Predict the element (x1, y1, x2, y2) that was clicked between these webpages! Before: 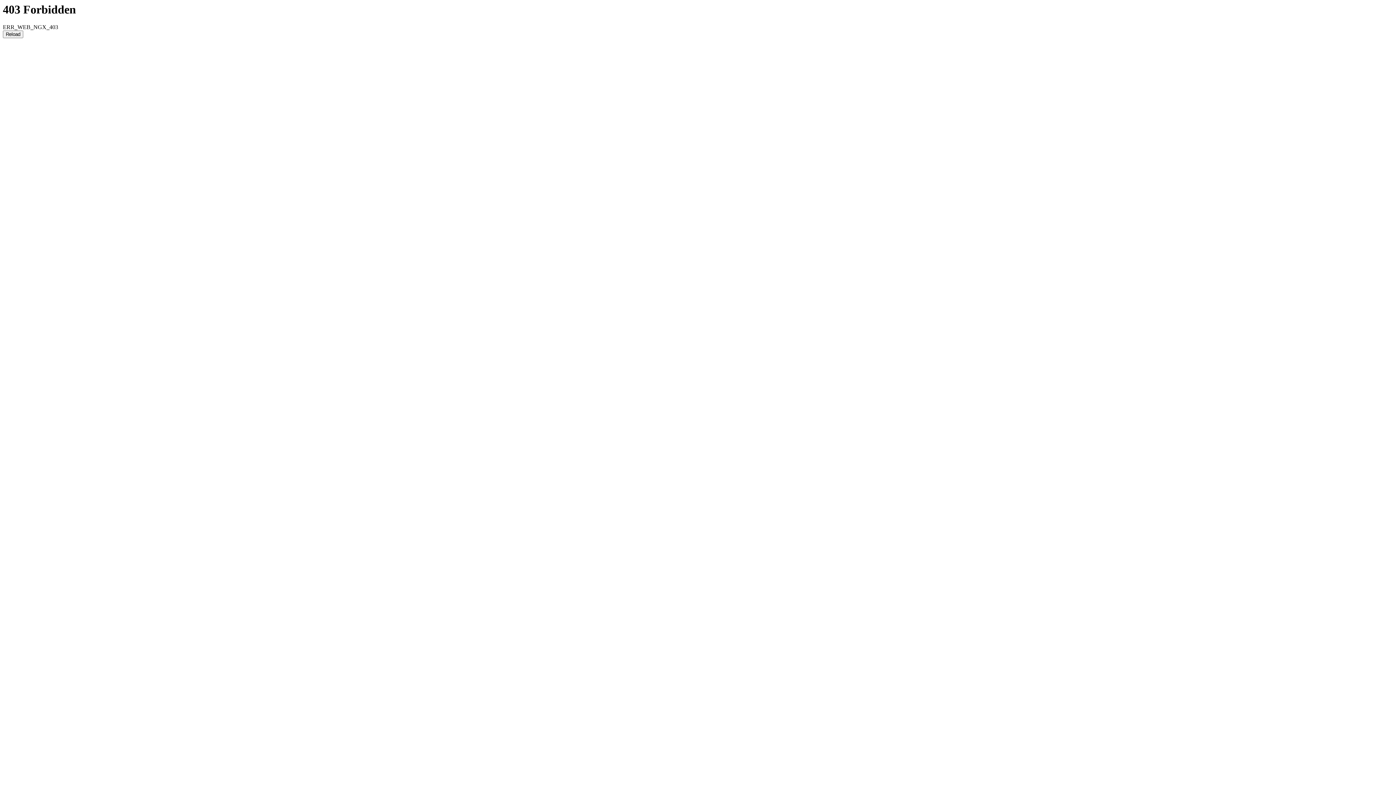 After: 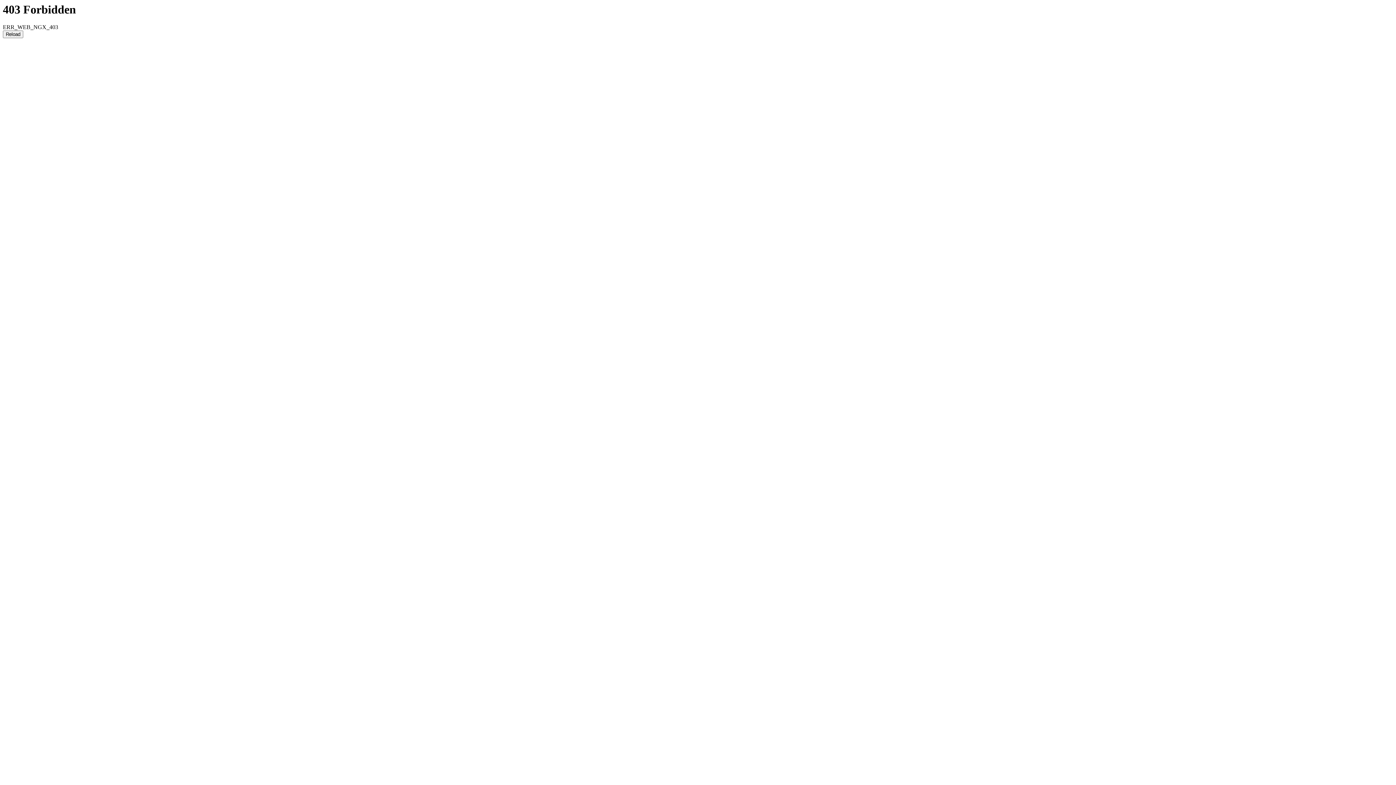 Action: label: Reload bbox: (2, 30, 23, 38)